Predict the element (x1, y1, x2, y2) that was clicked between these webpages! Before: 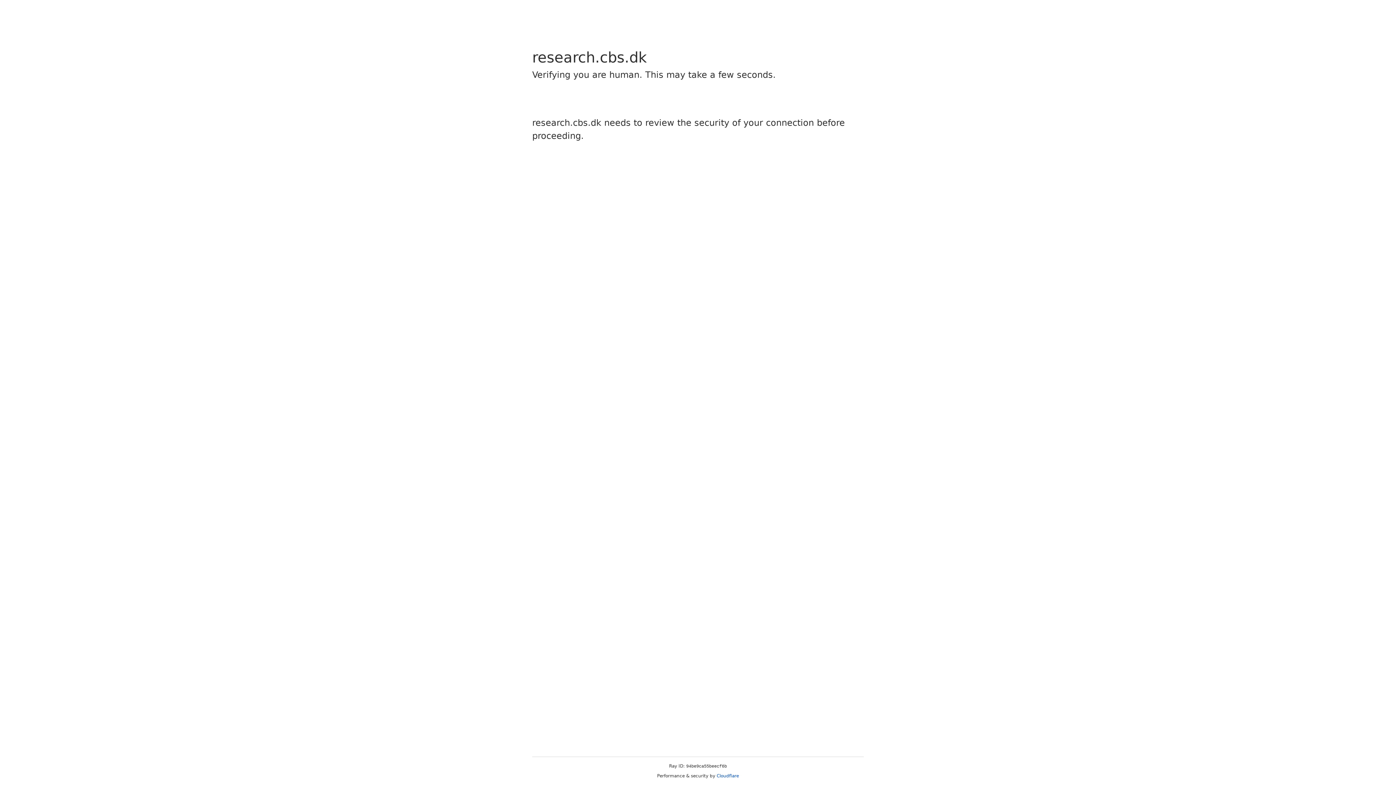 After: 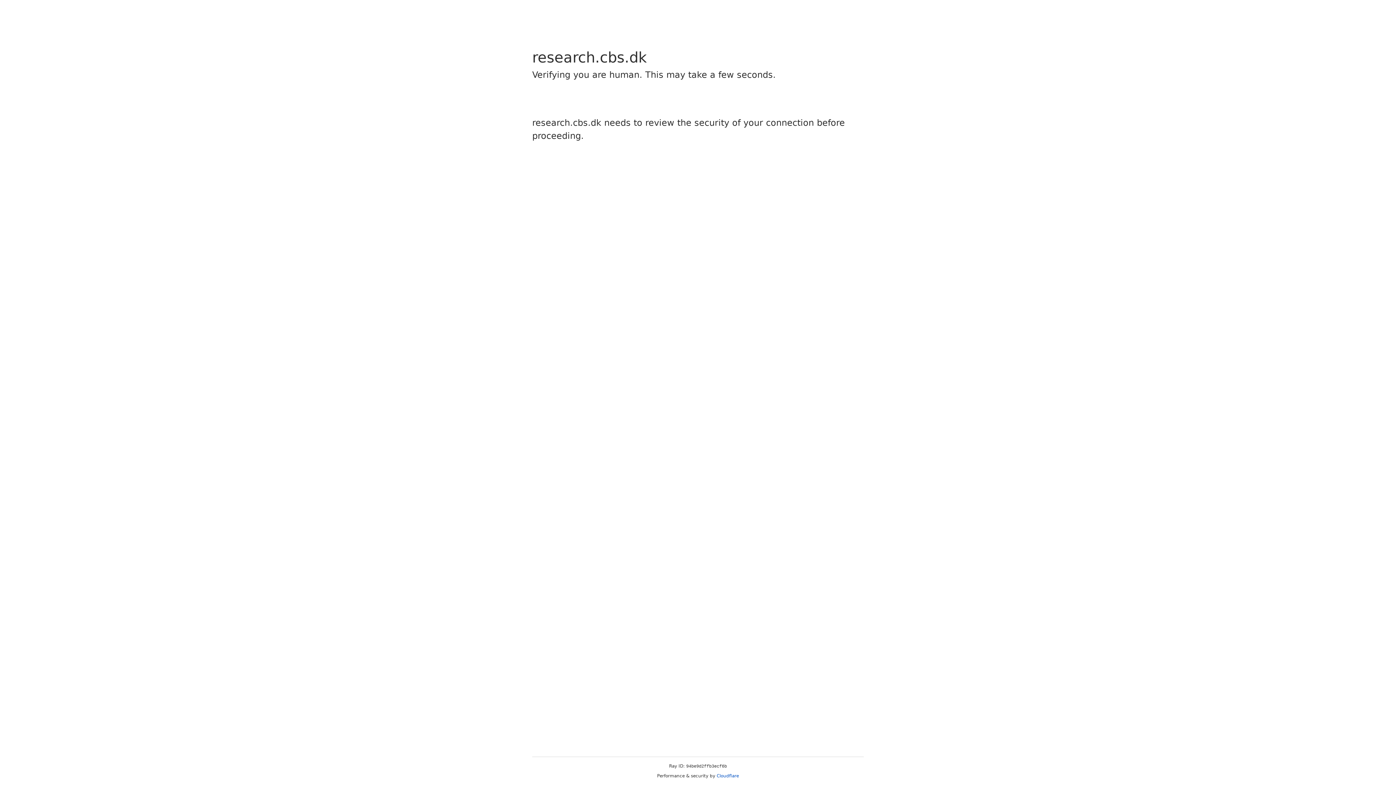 Action: bbox: (716, 773, 739, 778) label: Cloudflare